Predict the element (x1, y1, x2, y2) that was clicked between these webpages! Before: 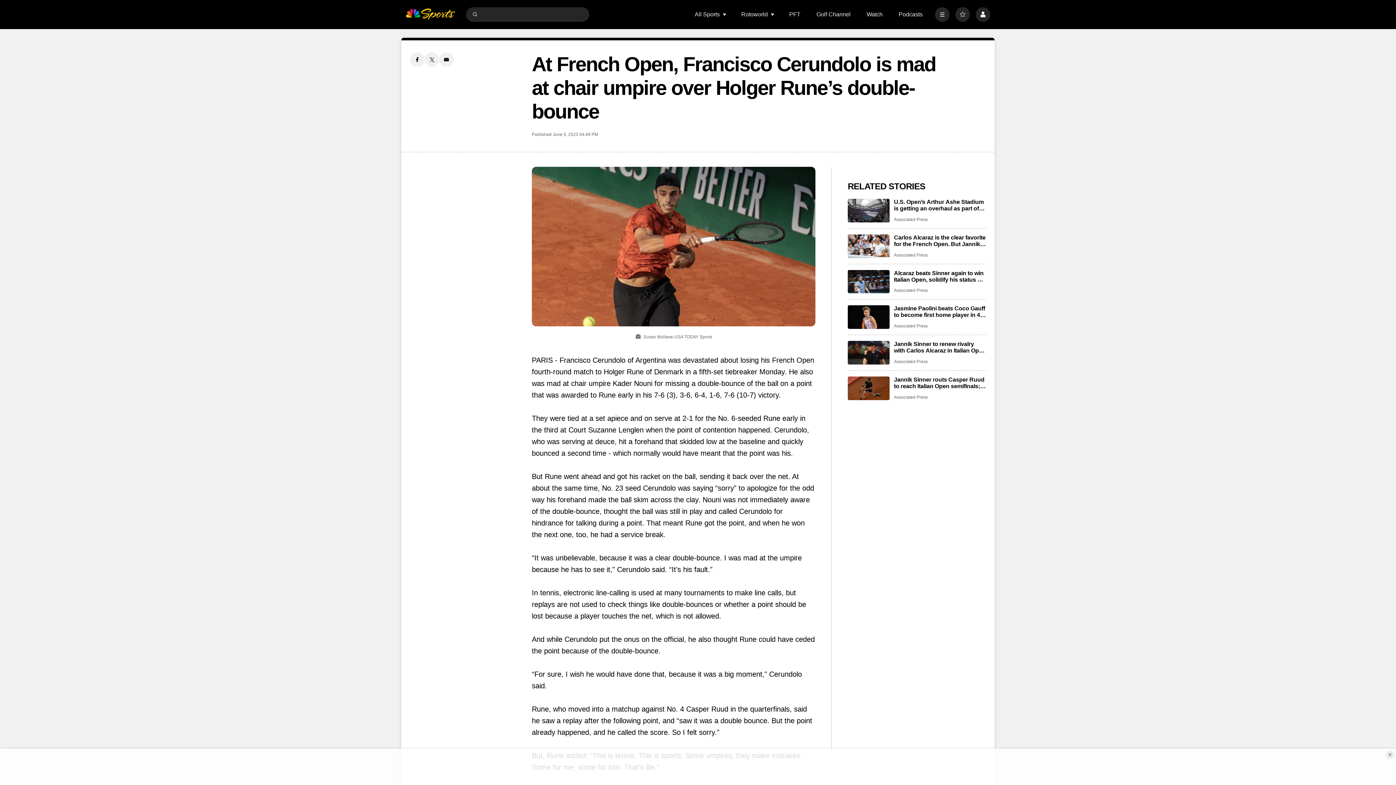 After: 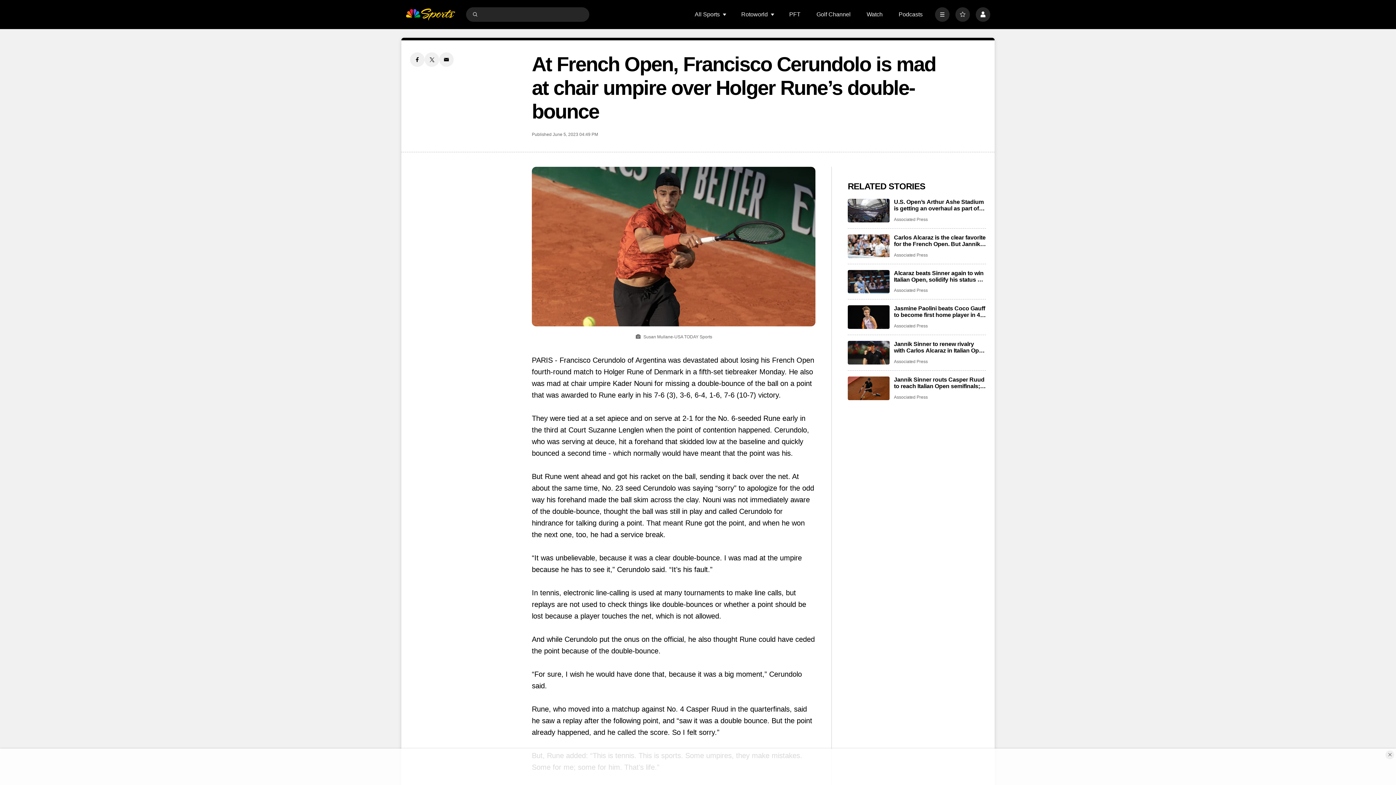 Action: bbox: (439, 52, 453, 66) label: Email share